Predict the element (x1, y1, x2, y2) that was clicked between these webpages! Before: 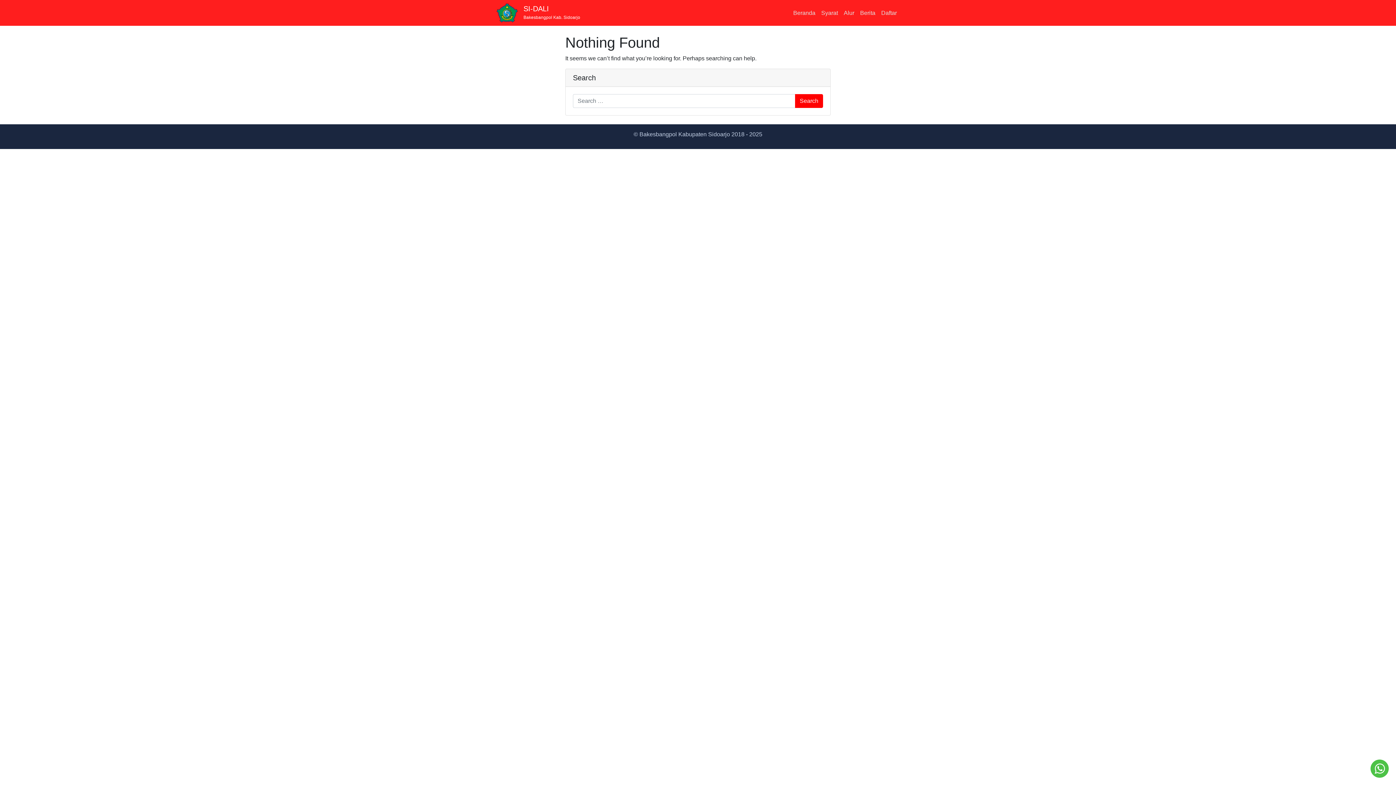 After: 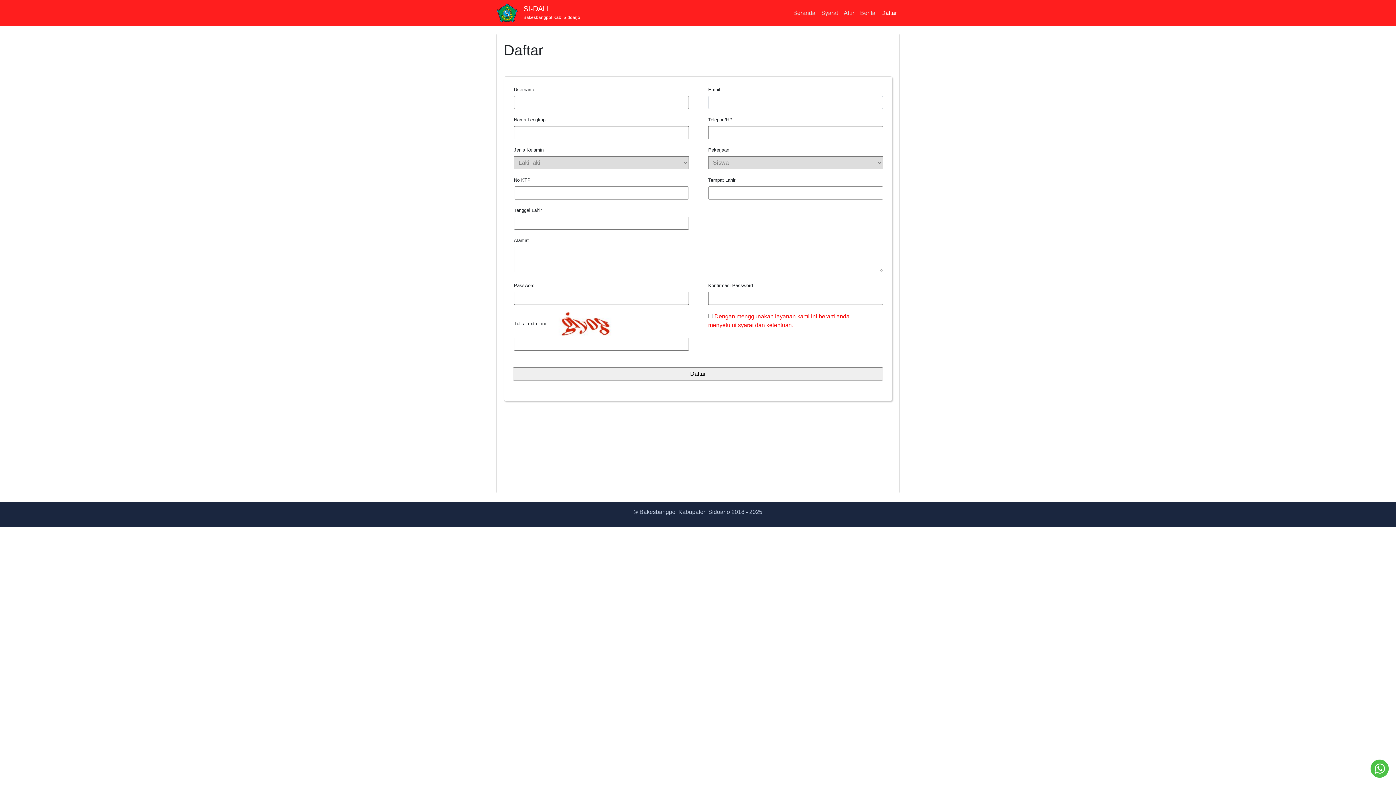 Action: bbox: (878, 5, 900, 20) label: Daftar